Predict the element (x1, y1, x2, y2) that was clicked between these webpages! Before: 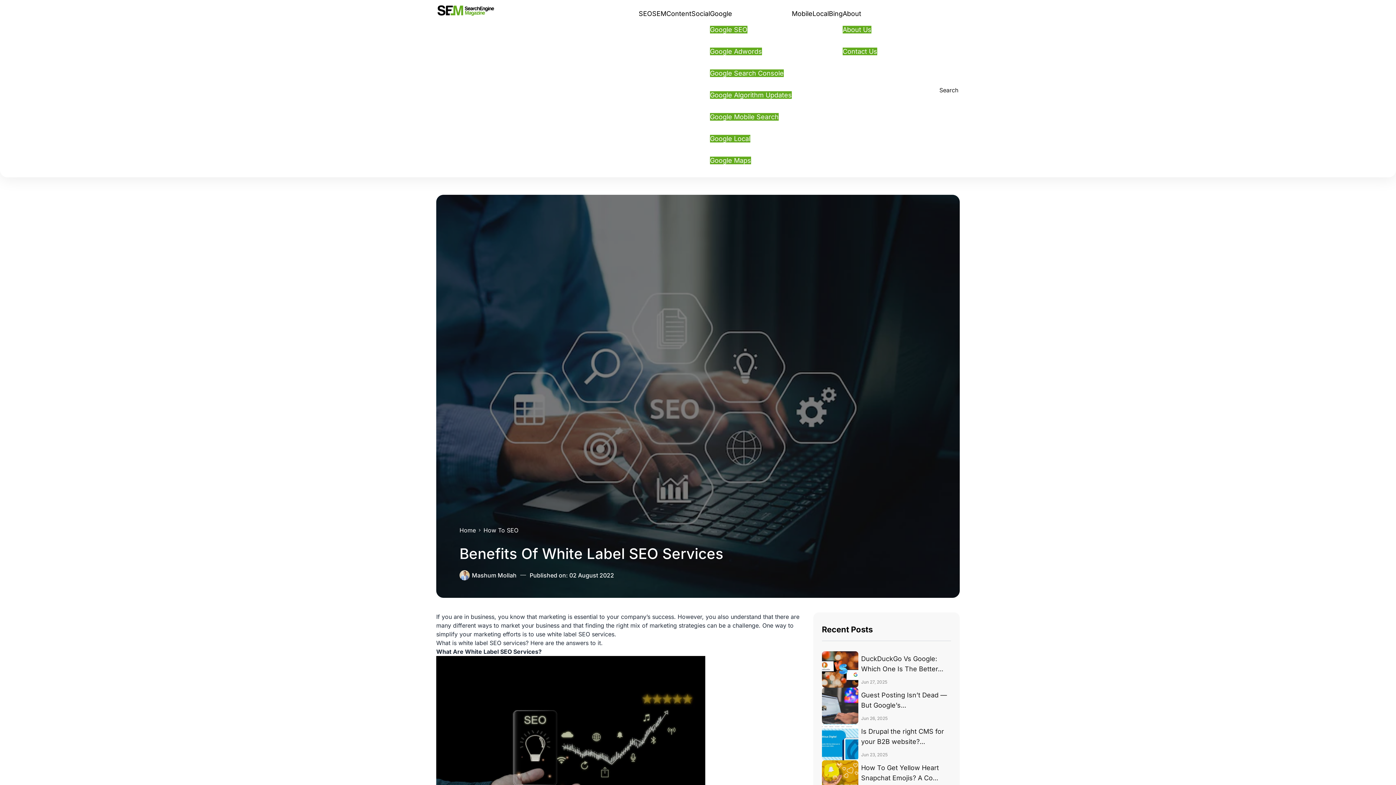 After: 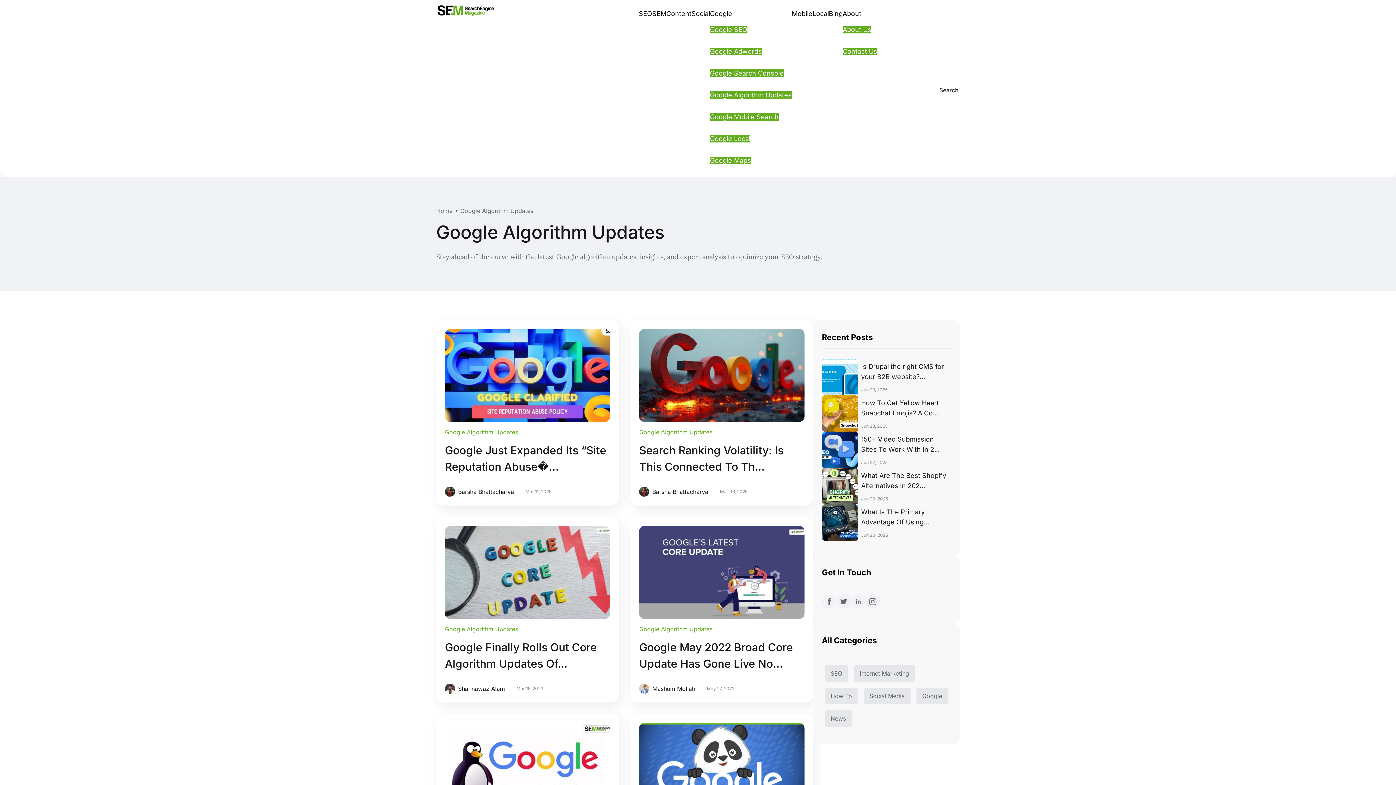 Action: bbox: (710, 91, 791, 98) label: Google Algorithm Updates